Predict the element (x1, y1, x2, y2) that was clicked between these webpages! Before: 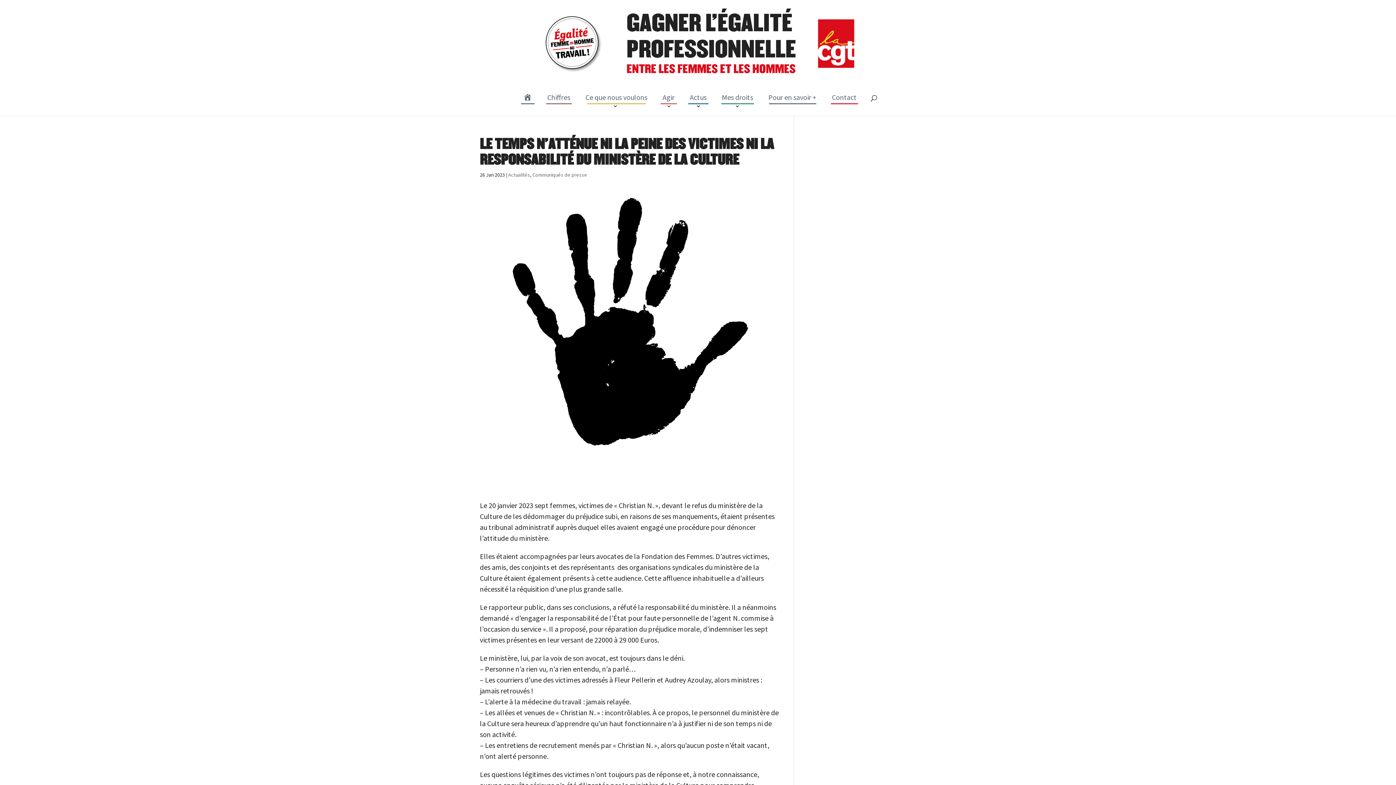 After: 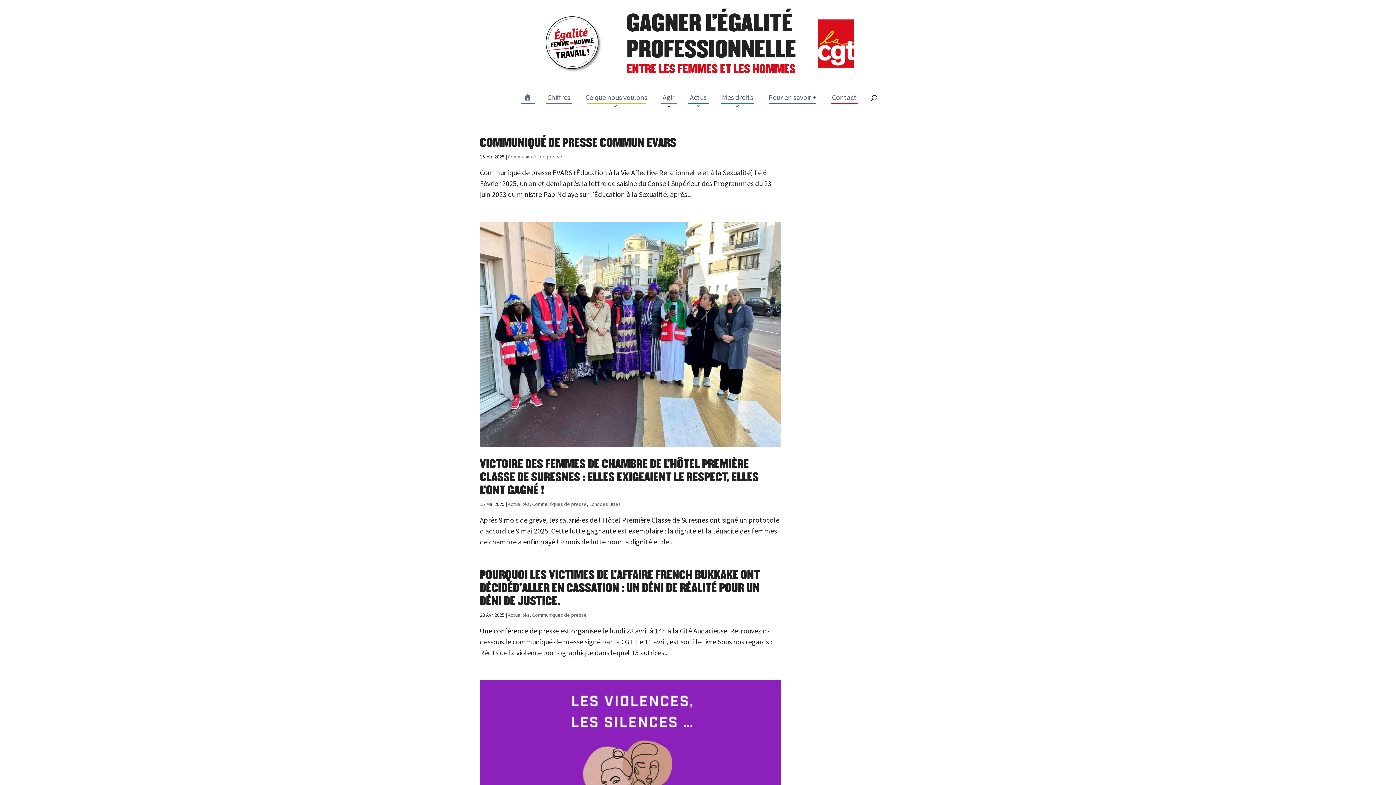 Action: bbox: (532, 171, 587, 178) label: Communiqués de presse